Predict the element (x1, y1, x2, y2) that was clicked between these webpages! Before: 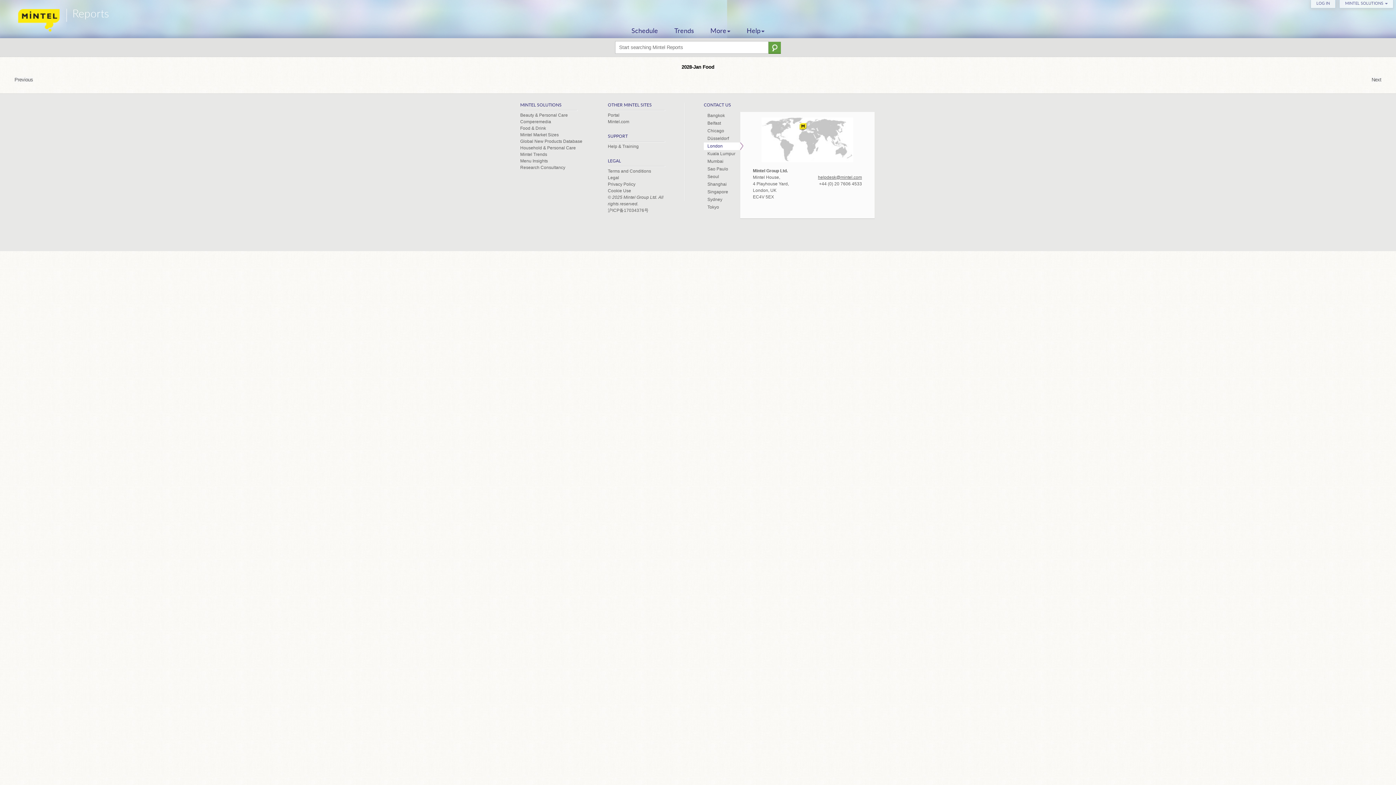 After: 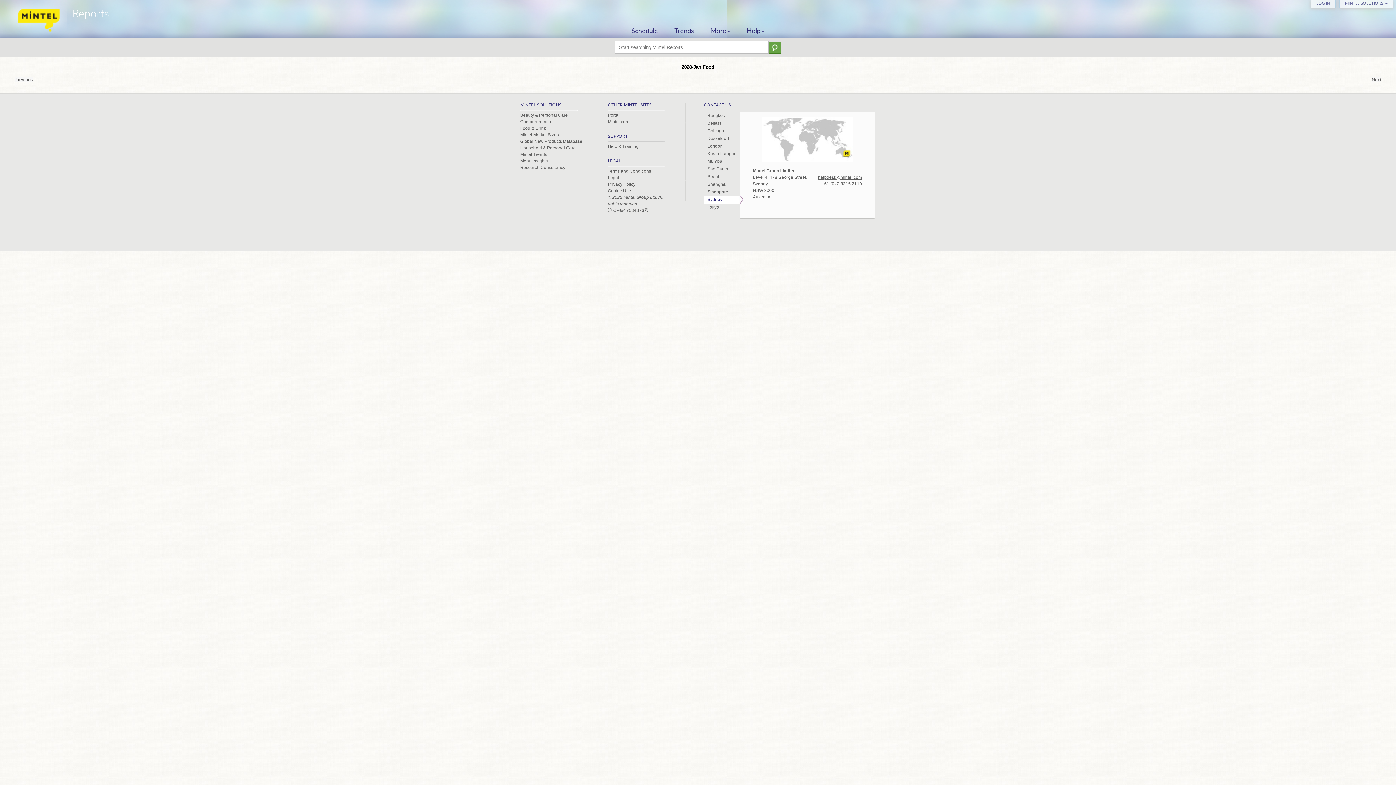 Action: label: Sydney bbox: (704, 196, 740, 203)